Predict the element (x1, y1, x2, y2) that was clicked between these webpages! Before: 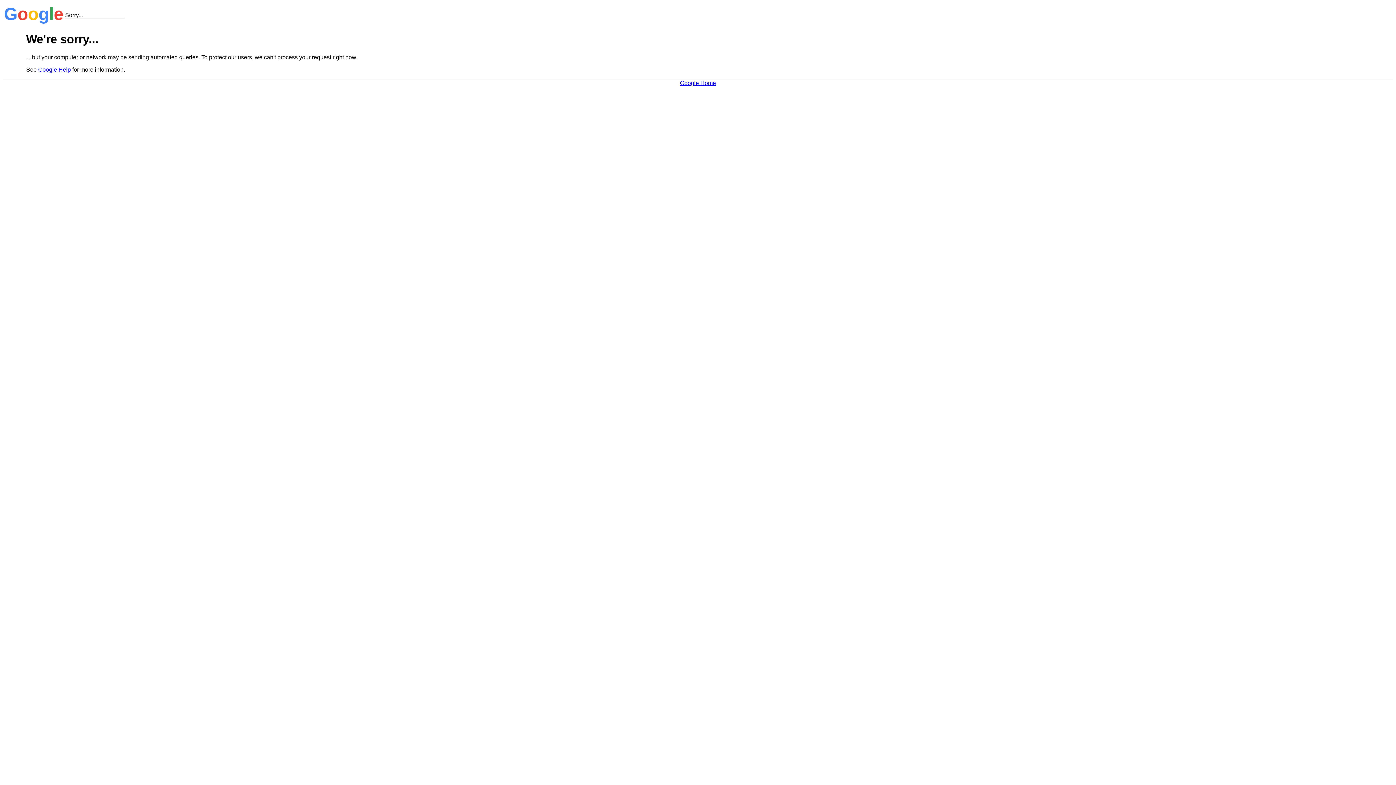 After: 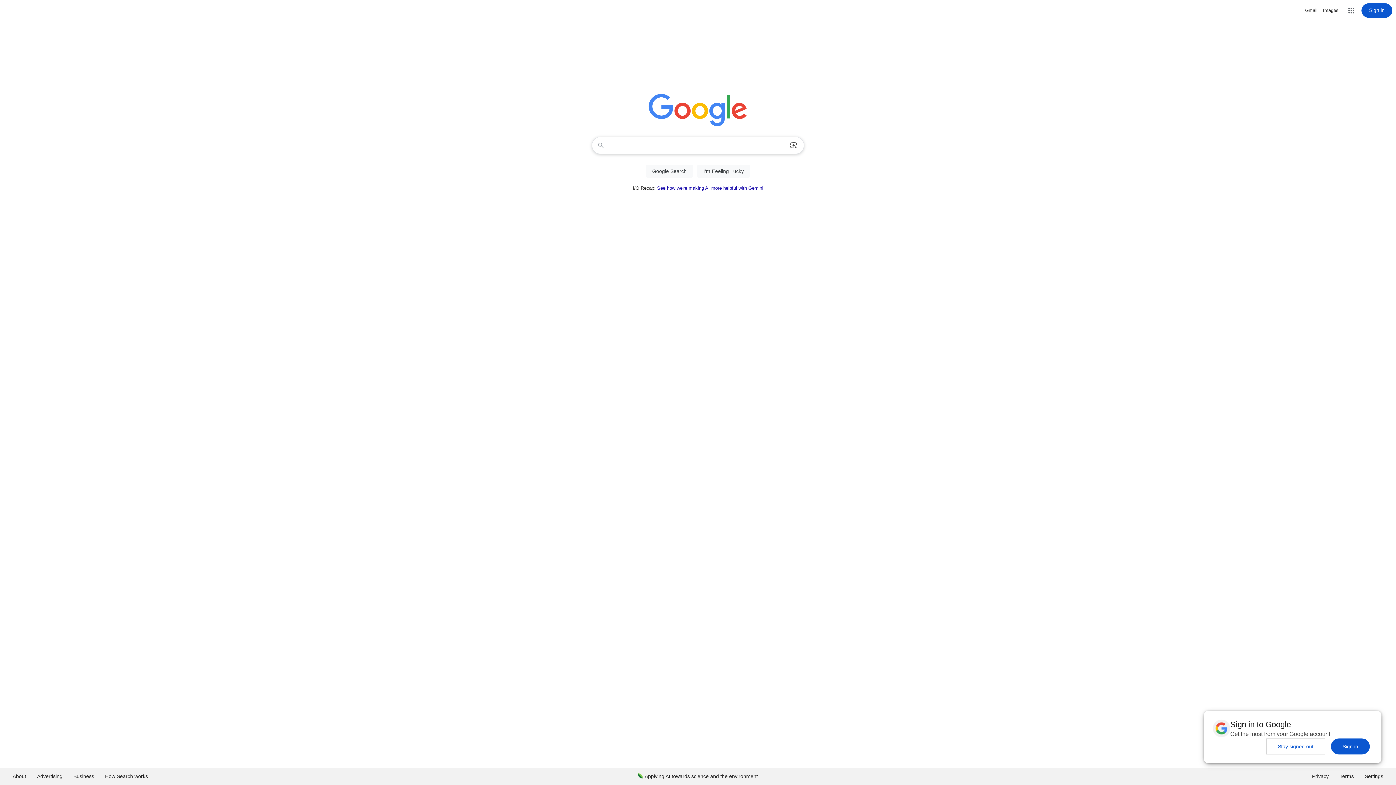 Action: label: Google Home bbox: (680, 79, 716, 86)